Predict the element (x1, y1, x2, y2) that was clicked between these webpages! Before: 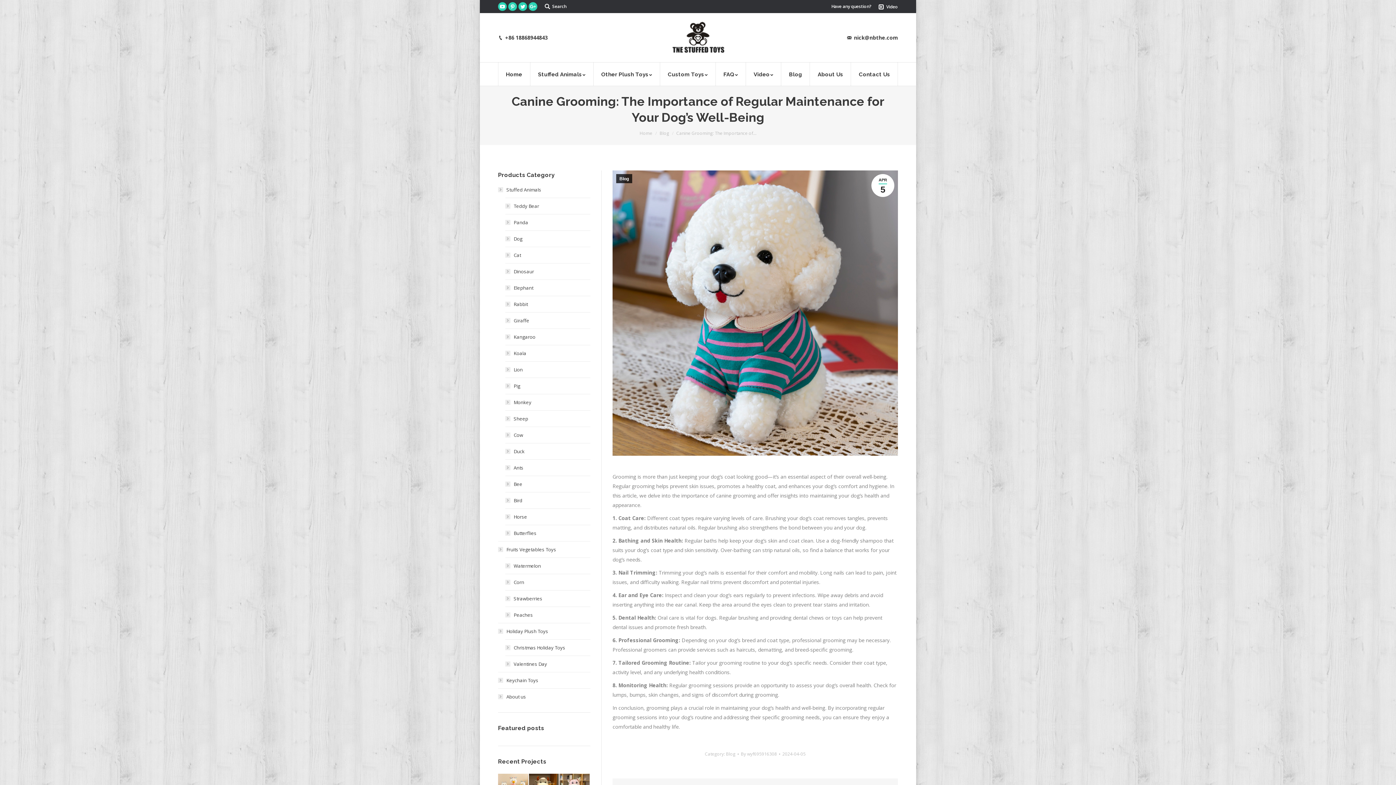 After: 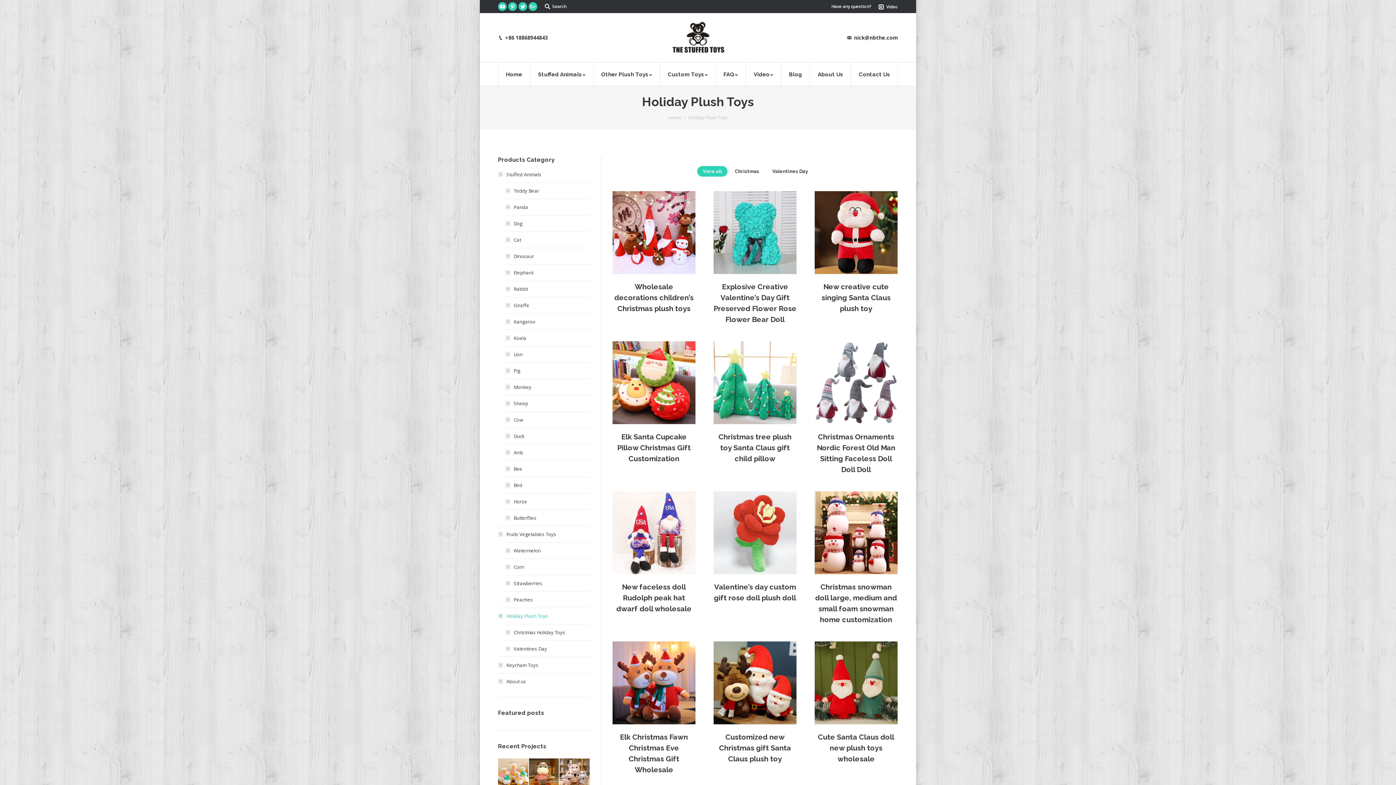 Action: label: Holiday Plush Toys bbox: (498, 627, 548, 636)